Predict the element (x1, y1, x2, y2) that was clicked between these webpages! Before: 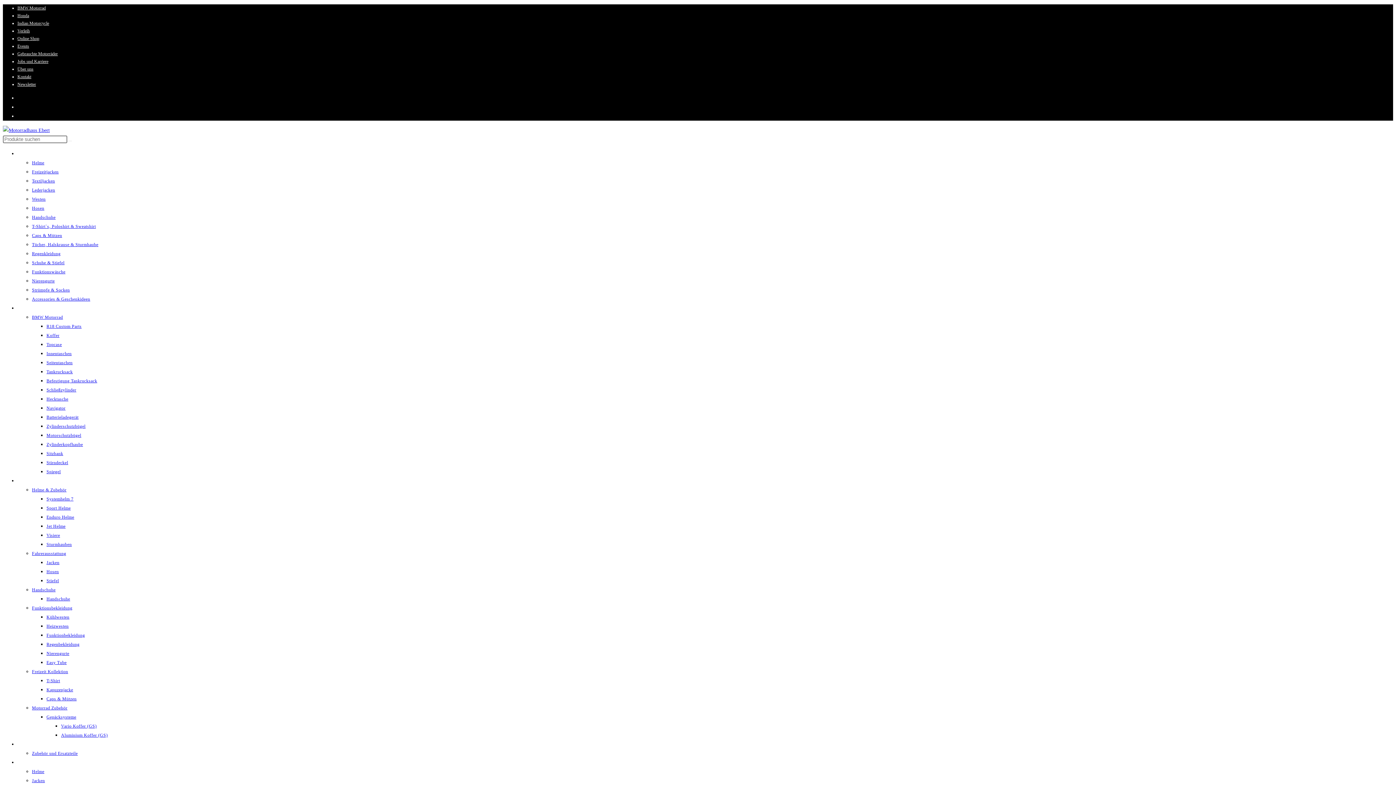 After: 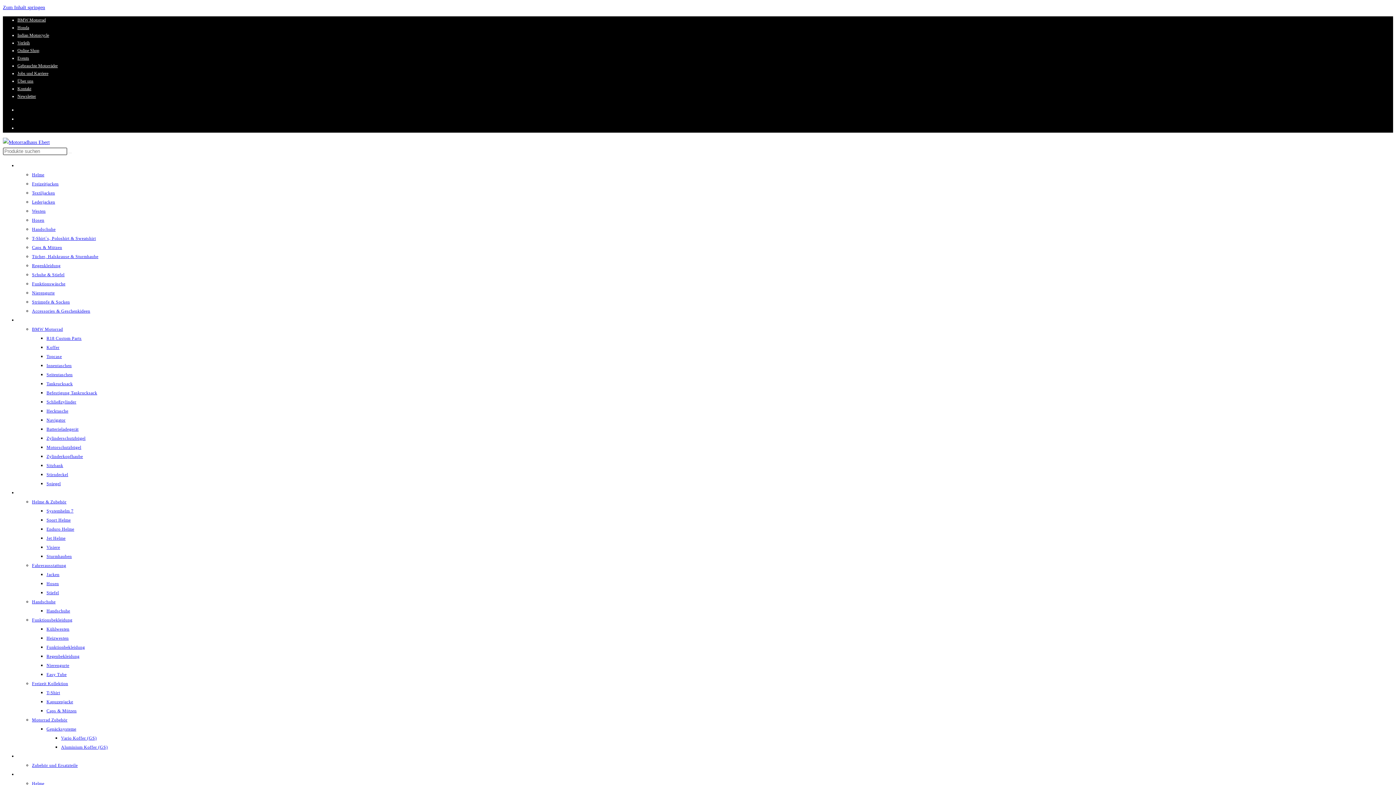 Action: bbox: (32, 224, 95, 229) label: T-Shirt`s, Poloshirt & Sweatshirt